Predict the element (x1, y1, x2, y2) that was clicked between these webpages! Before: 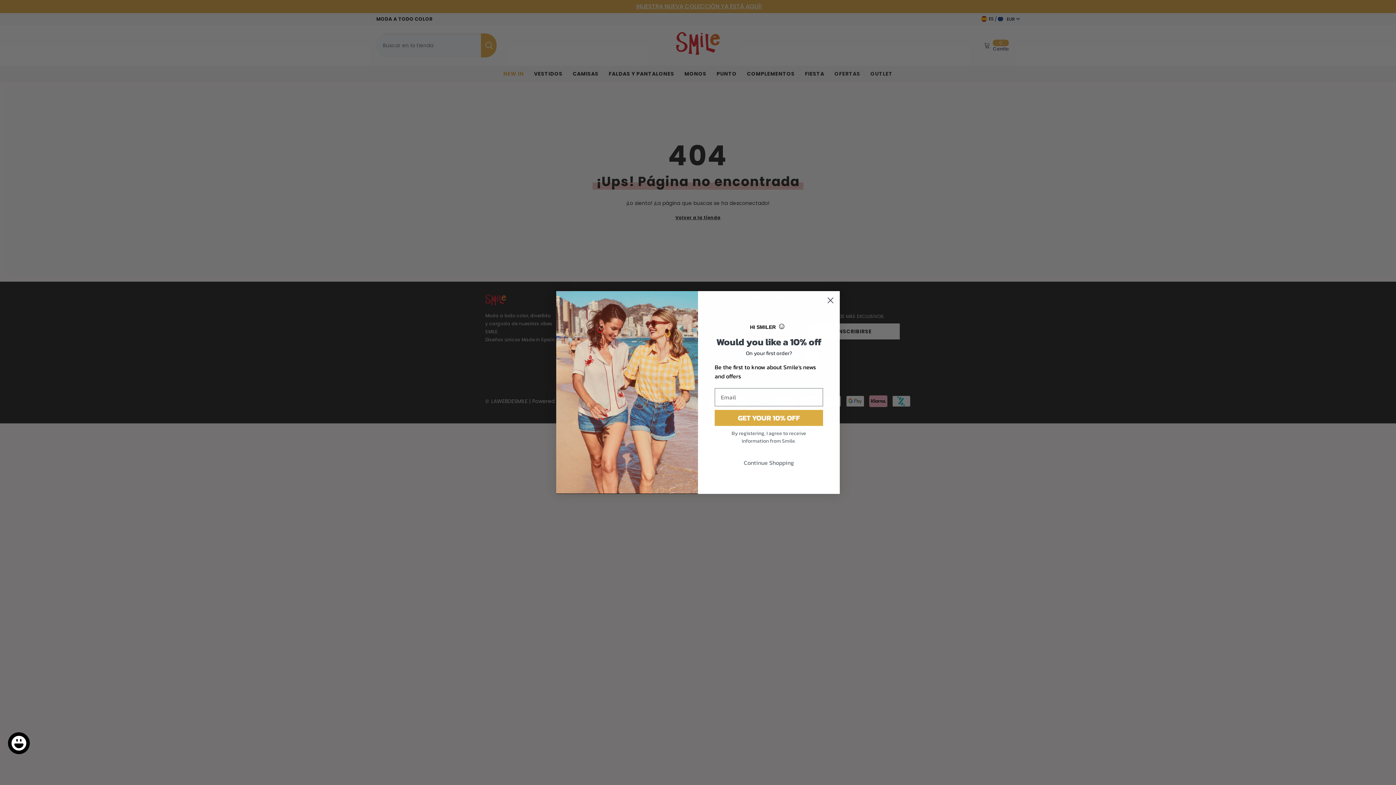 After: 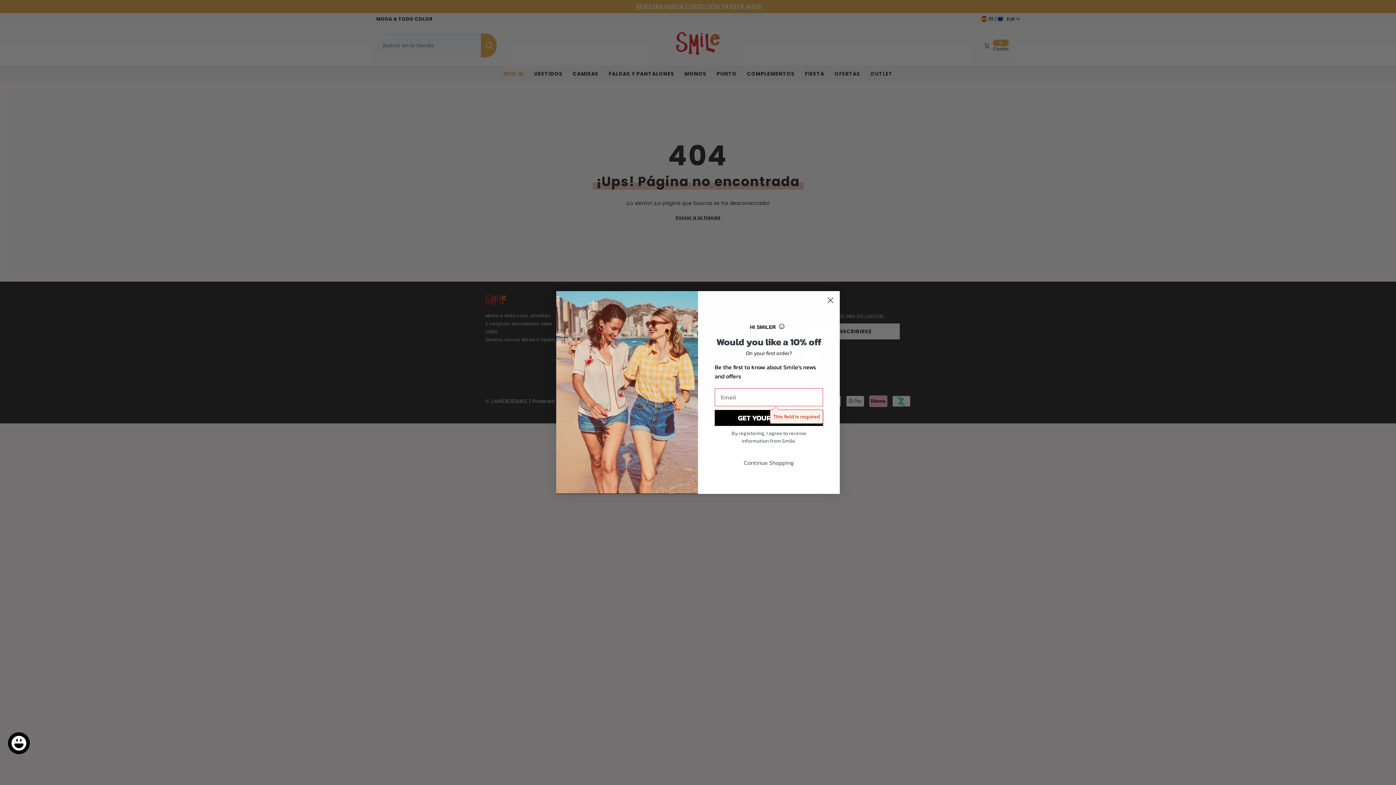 Action: label: GET YOUR 10% OFF bbox: (714, 410, 823, 426)